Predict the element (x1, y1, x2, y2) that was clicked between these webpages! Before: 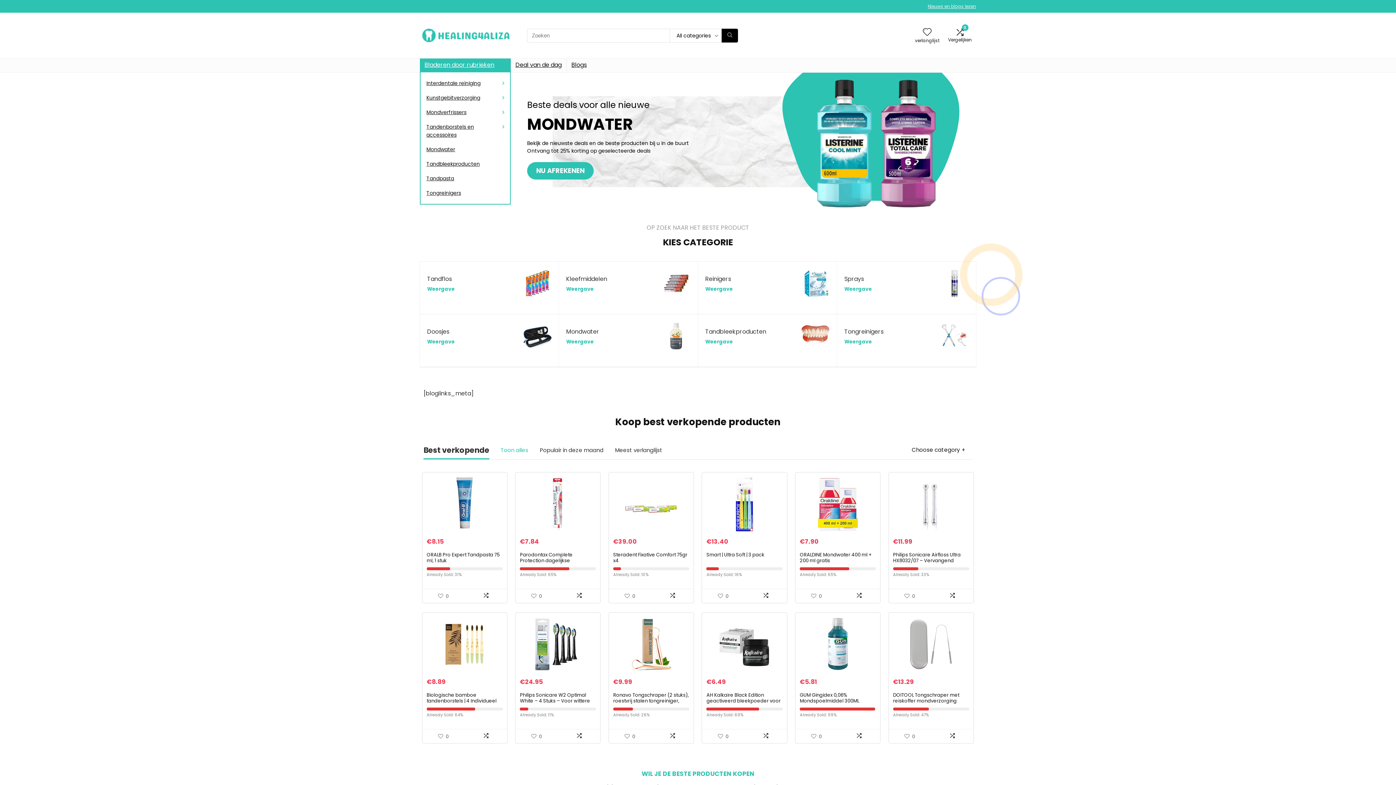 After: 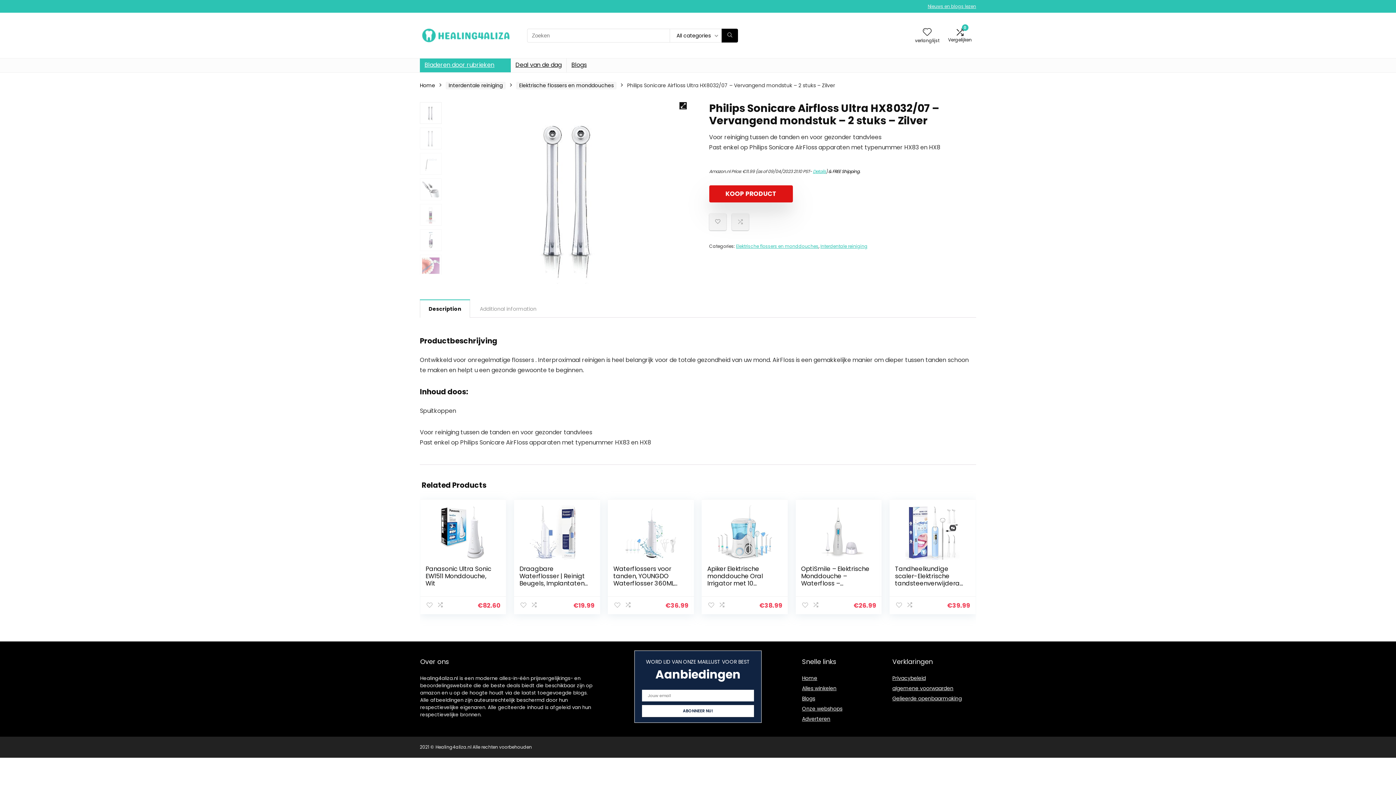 Action: bbox: (893, 551, 960, 570) label: Philips Sonicare Airfloss Ultra HX8032/07 – Vervangend mondstuk – 2 stuks – Zilver